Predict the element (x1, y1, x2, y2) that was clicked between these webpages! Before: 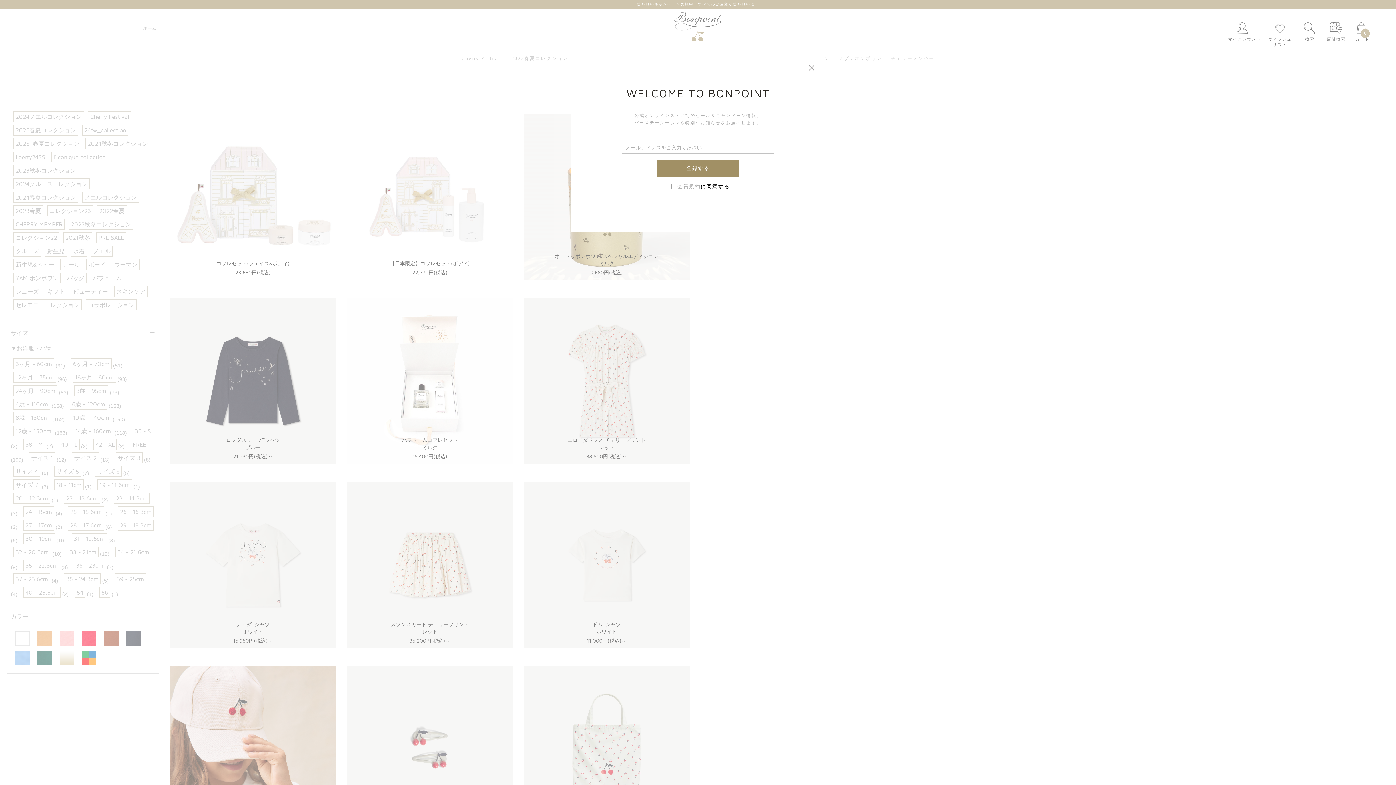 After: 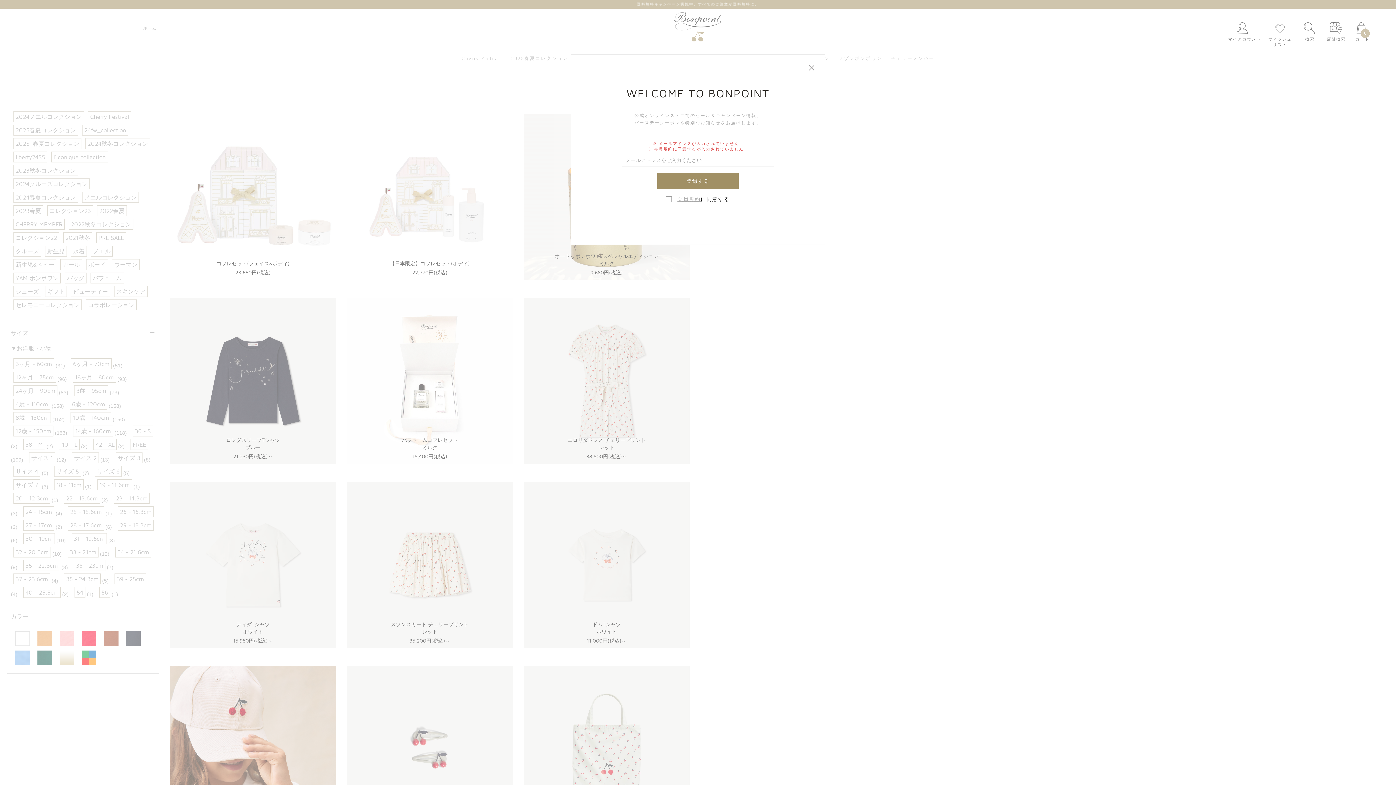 Action: label: 登録する bbox: (657, 160, 738, 176)